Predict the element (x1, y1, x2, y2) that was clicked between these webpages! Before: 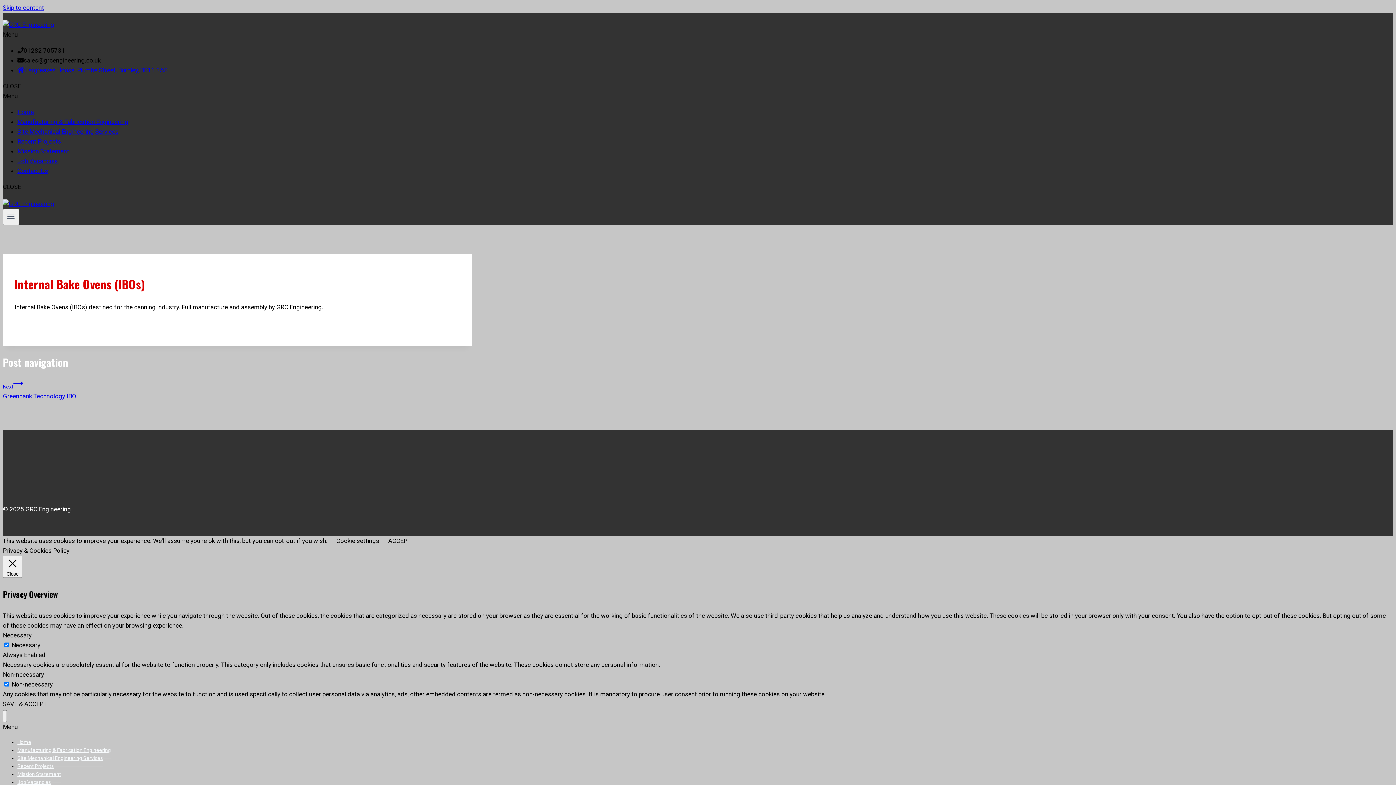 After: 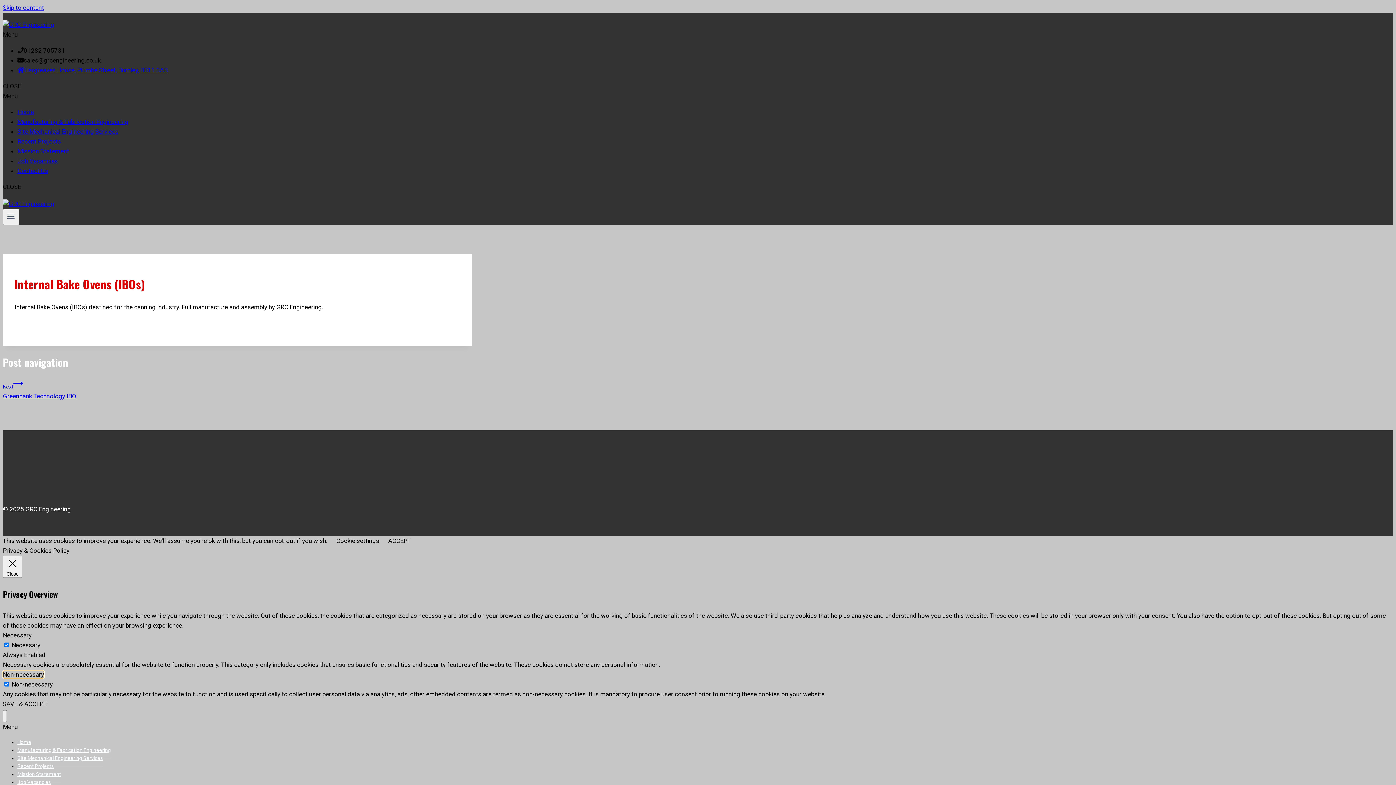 Action: label: Non-necessary bbox: (2, 671, 44, 678)